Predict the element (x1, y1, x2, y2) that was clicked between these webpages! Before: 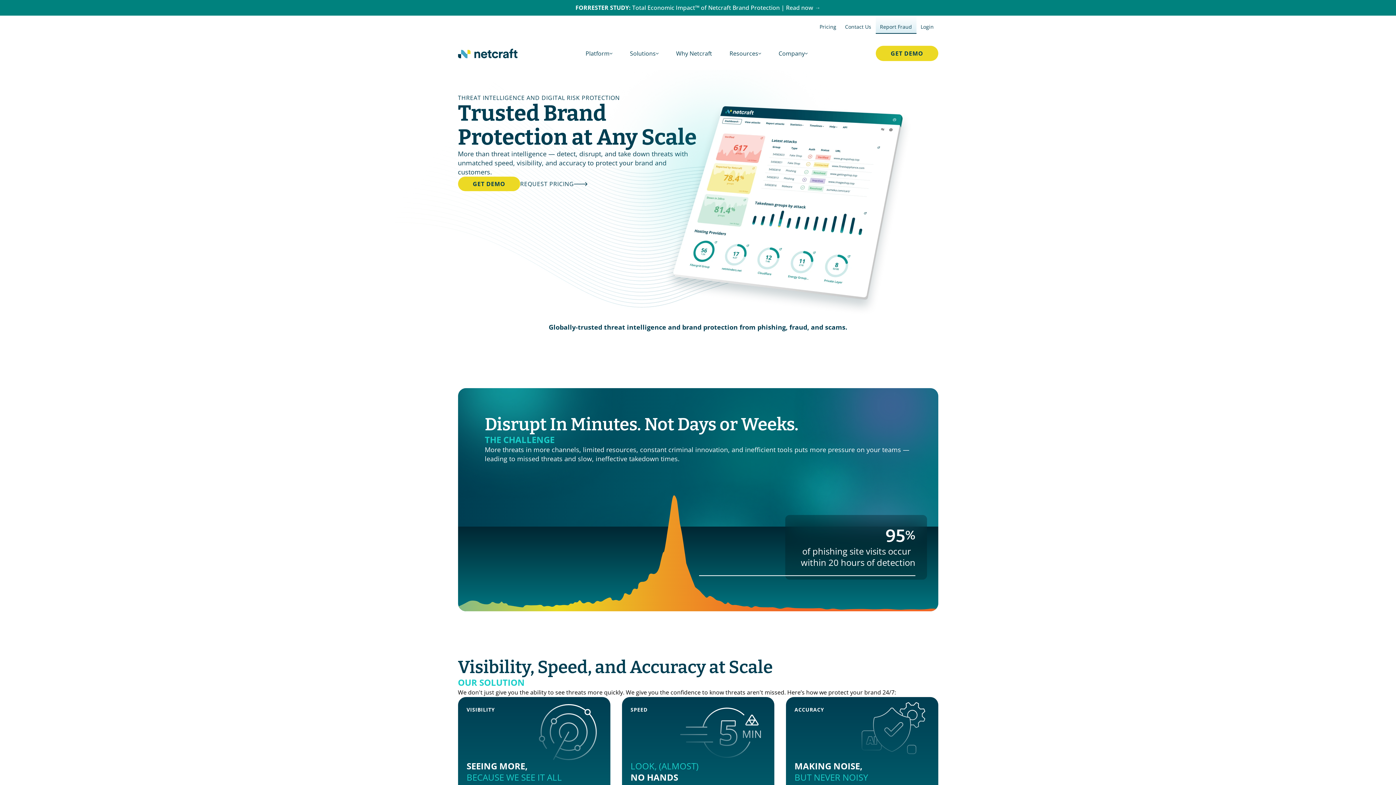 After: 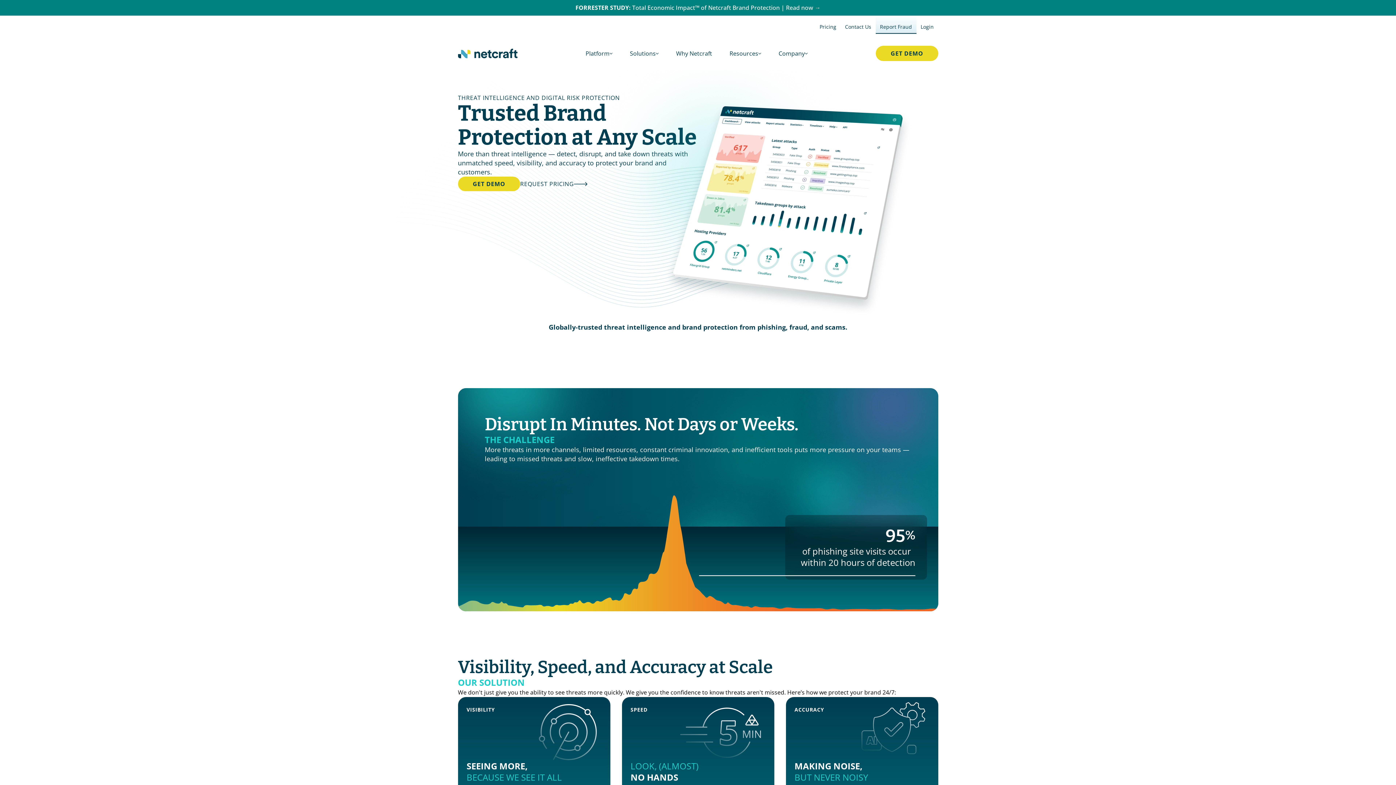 Action: bbox: (621, 46, 667, 60) label: Solutions